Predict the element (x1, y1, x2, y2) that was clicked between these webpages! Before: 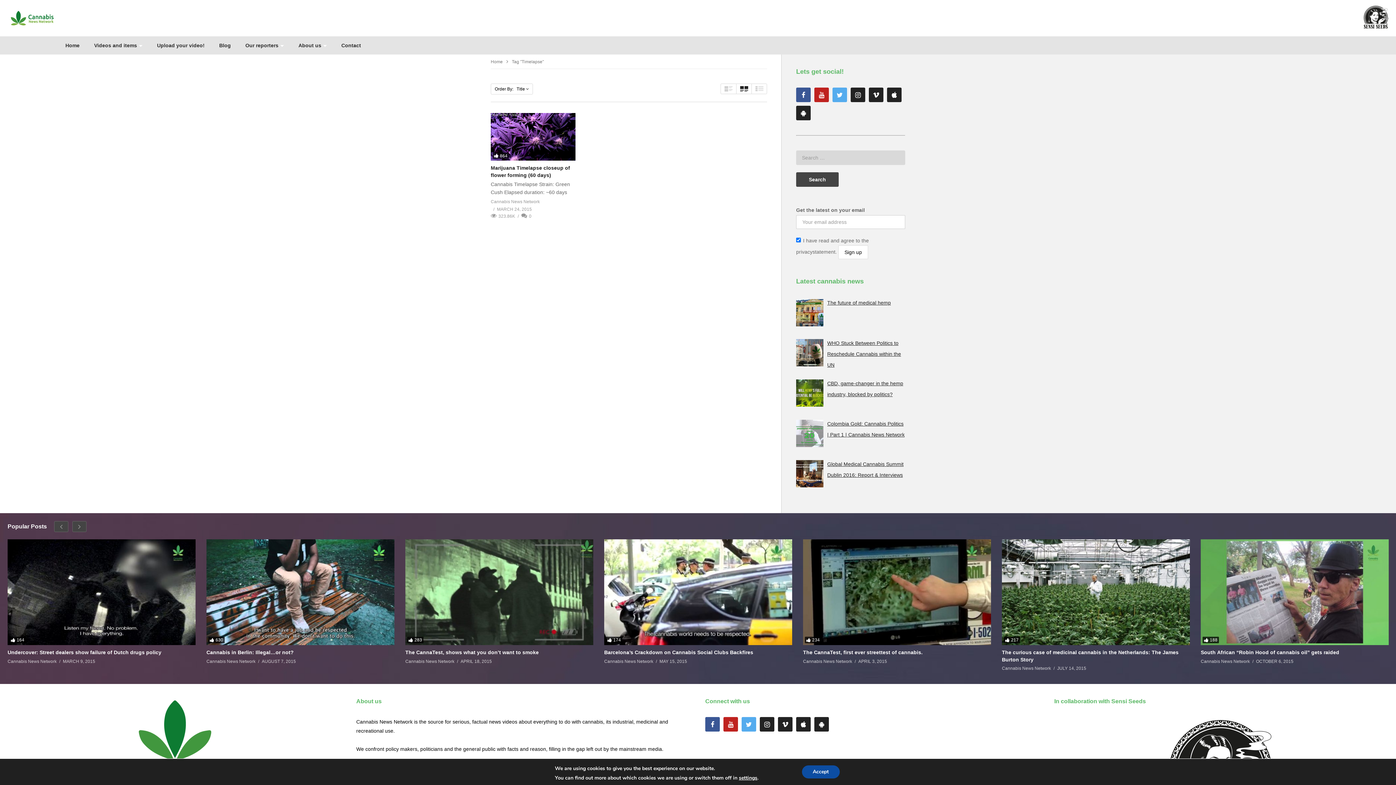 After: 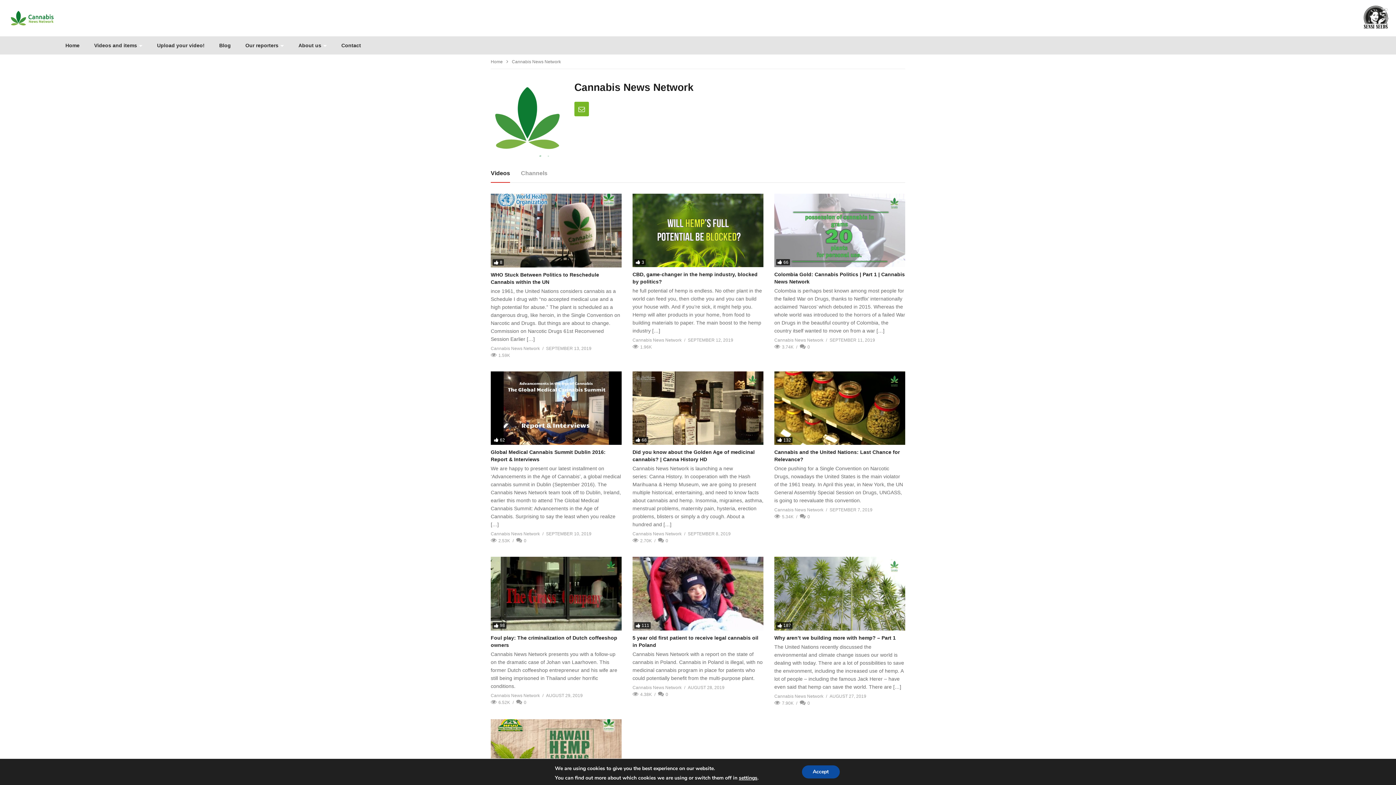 Action: label: Cannabis News Network bbox: (1201, 658, 1250, 665)